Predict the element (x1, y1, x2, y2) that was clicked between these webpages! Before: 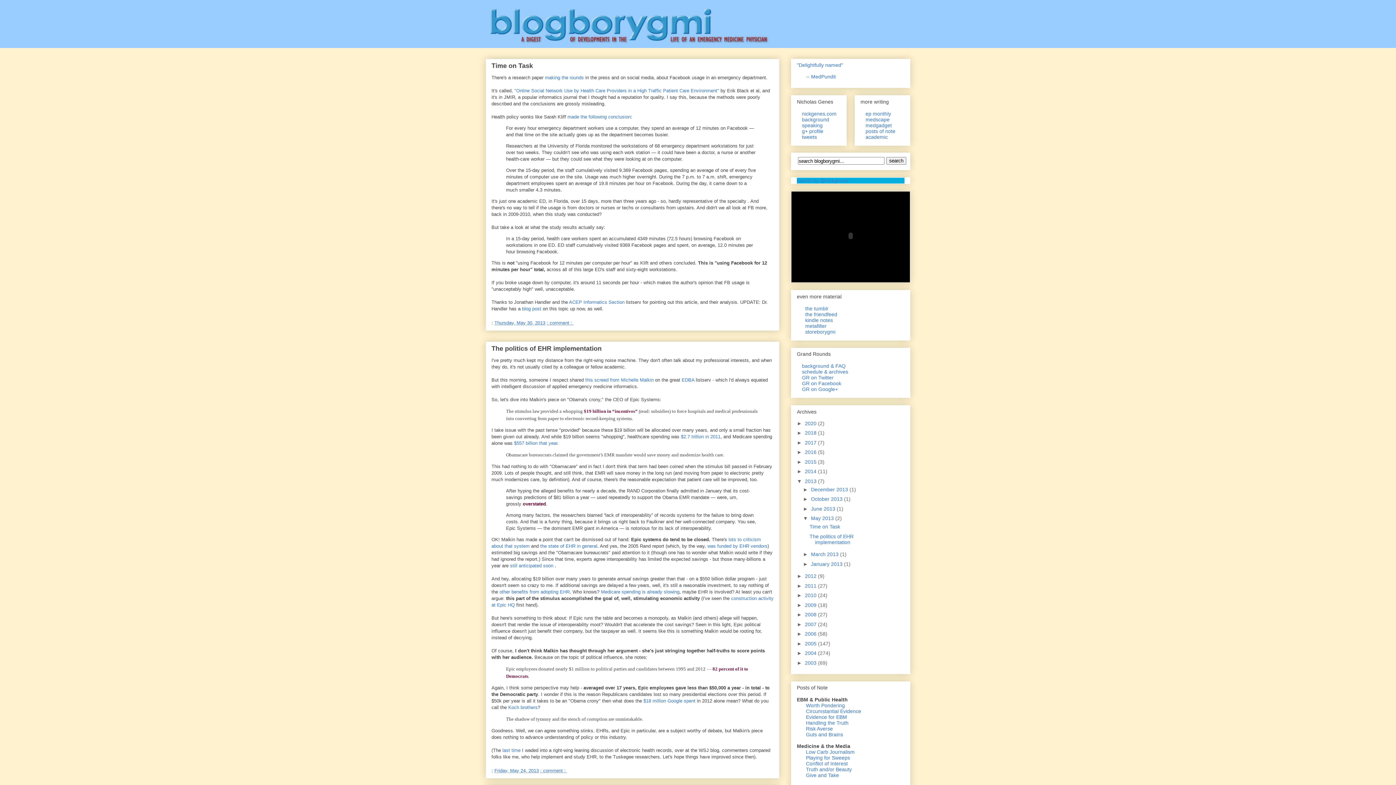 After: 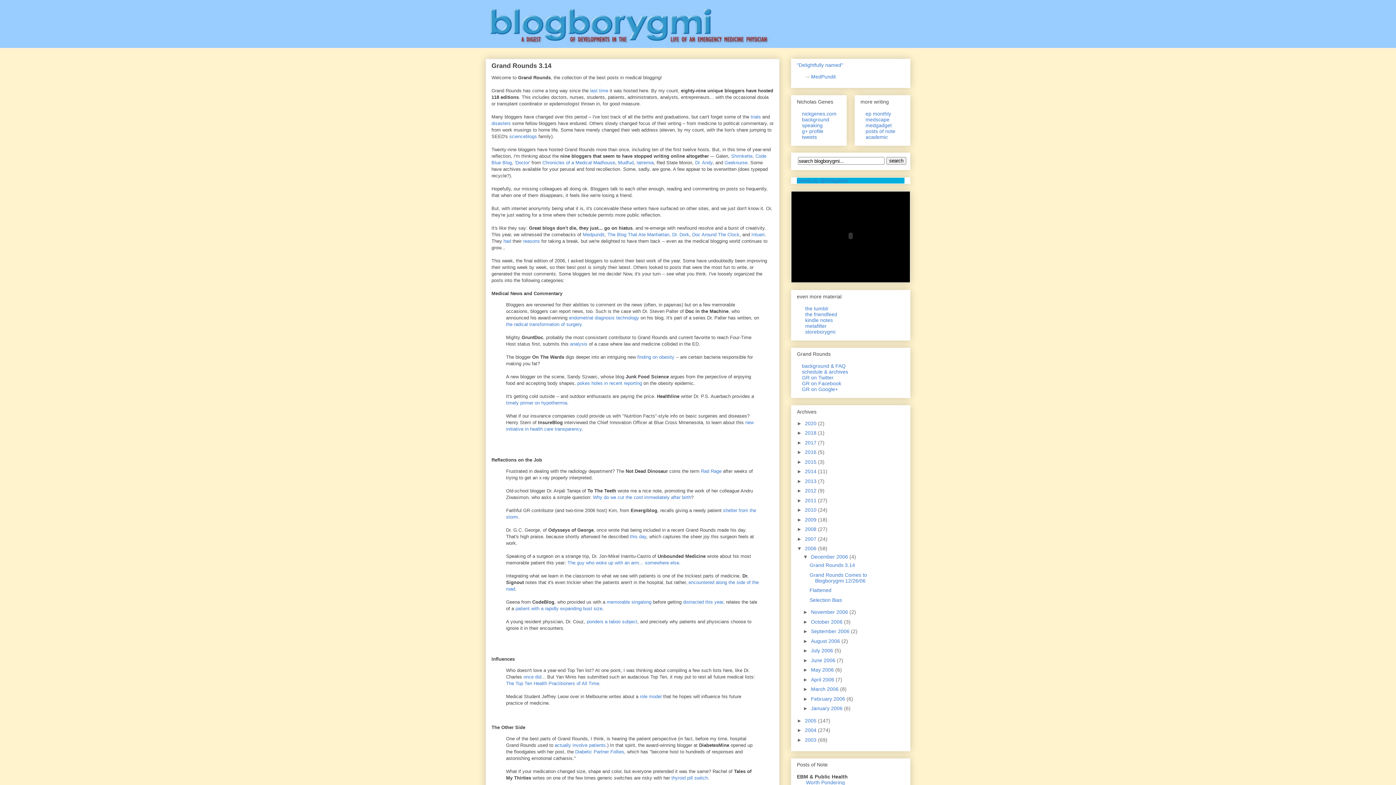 Action: bbox: (805, 631, 818, 637) label: 2006 